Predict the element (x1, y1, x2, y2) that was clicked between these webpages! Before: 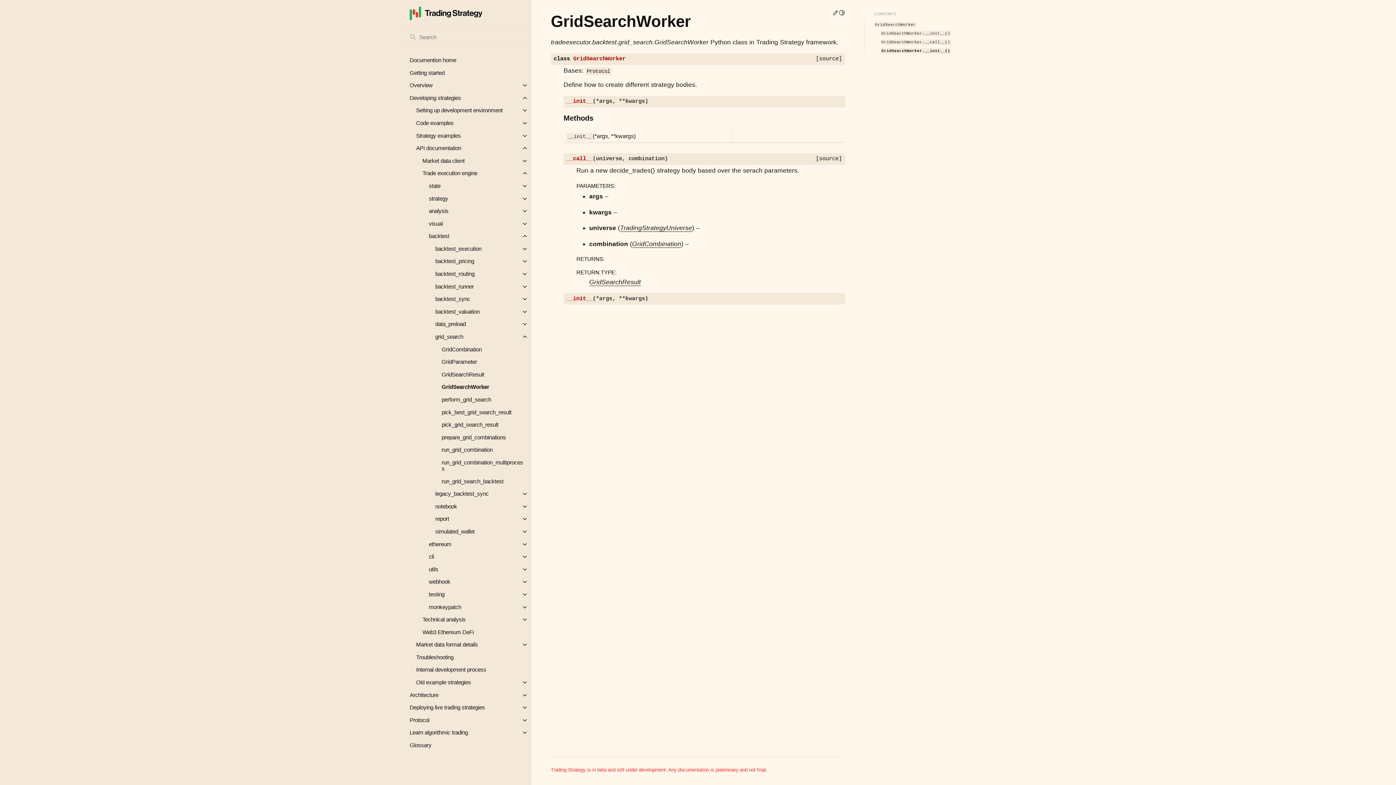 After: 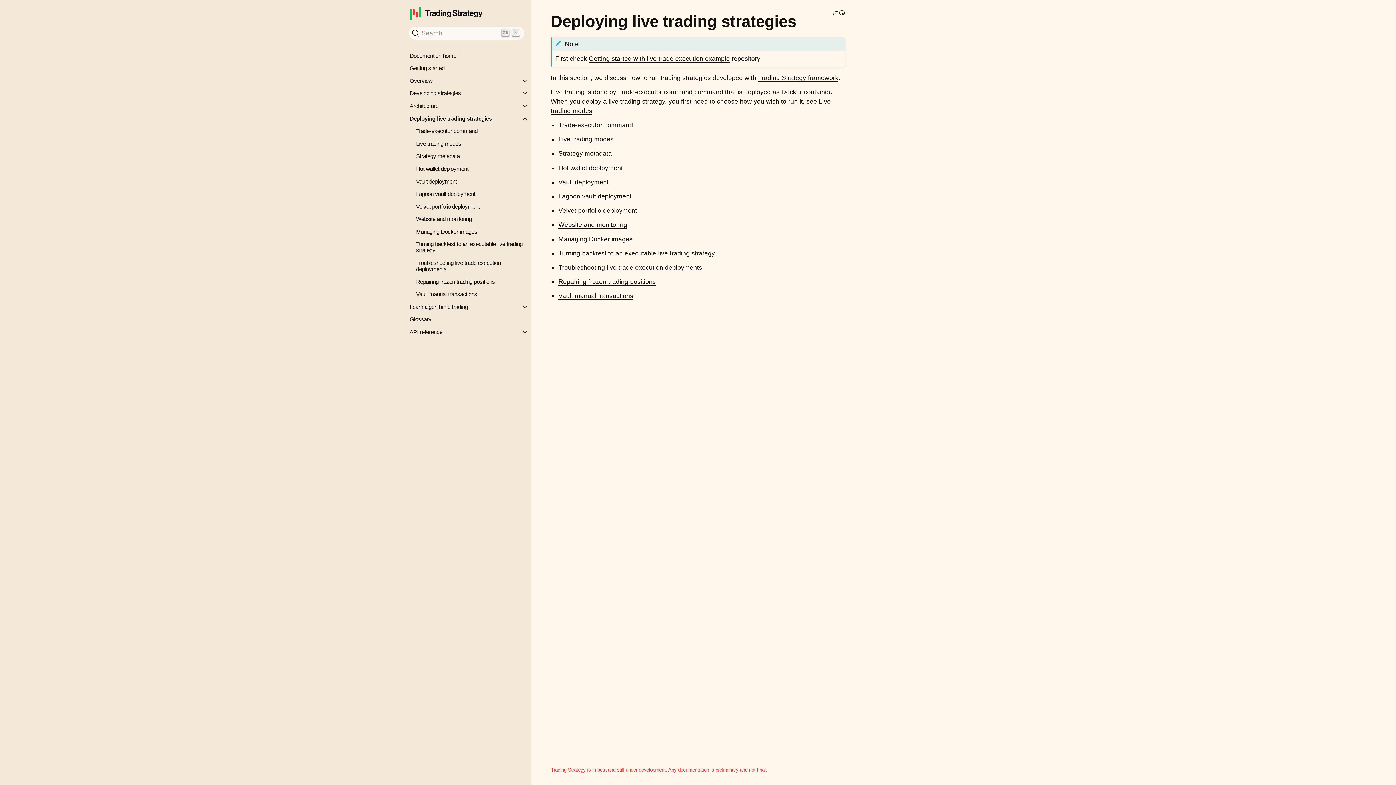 Action: bbox: (403, 701, 531, 714) label: Deploying live trading strategies